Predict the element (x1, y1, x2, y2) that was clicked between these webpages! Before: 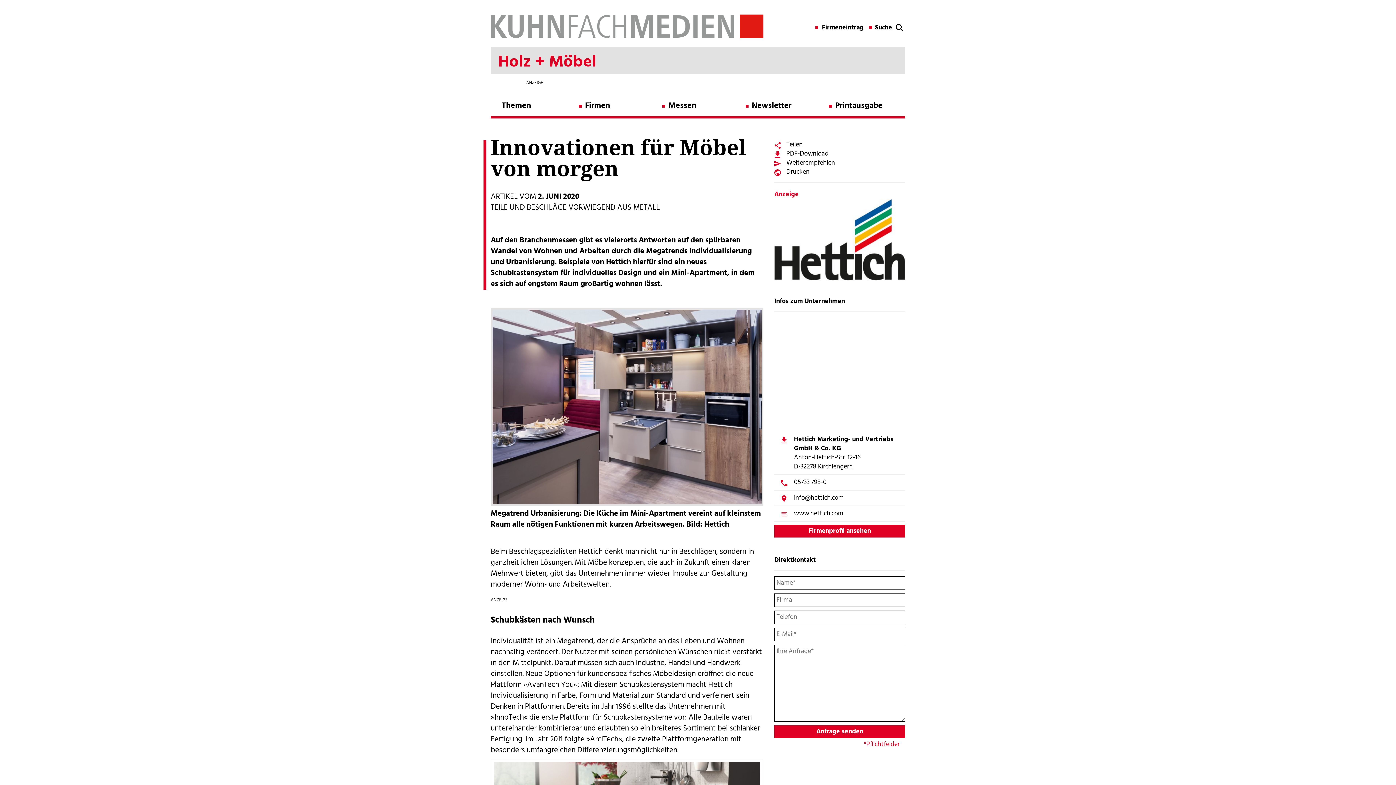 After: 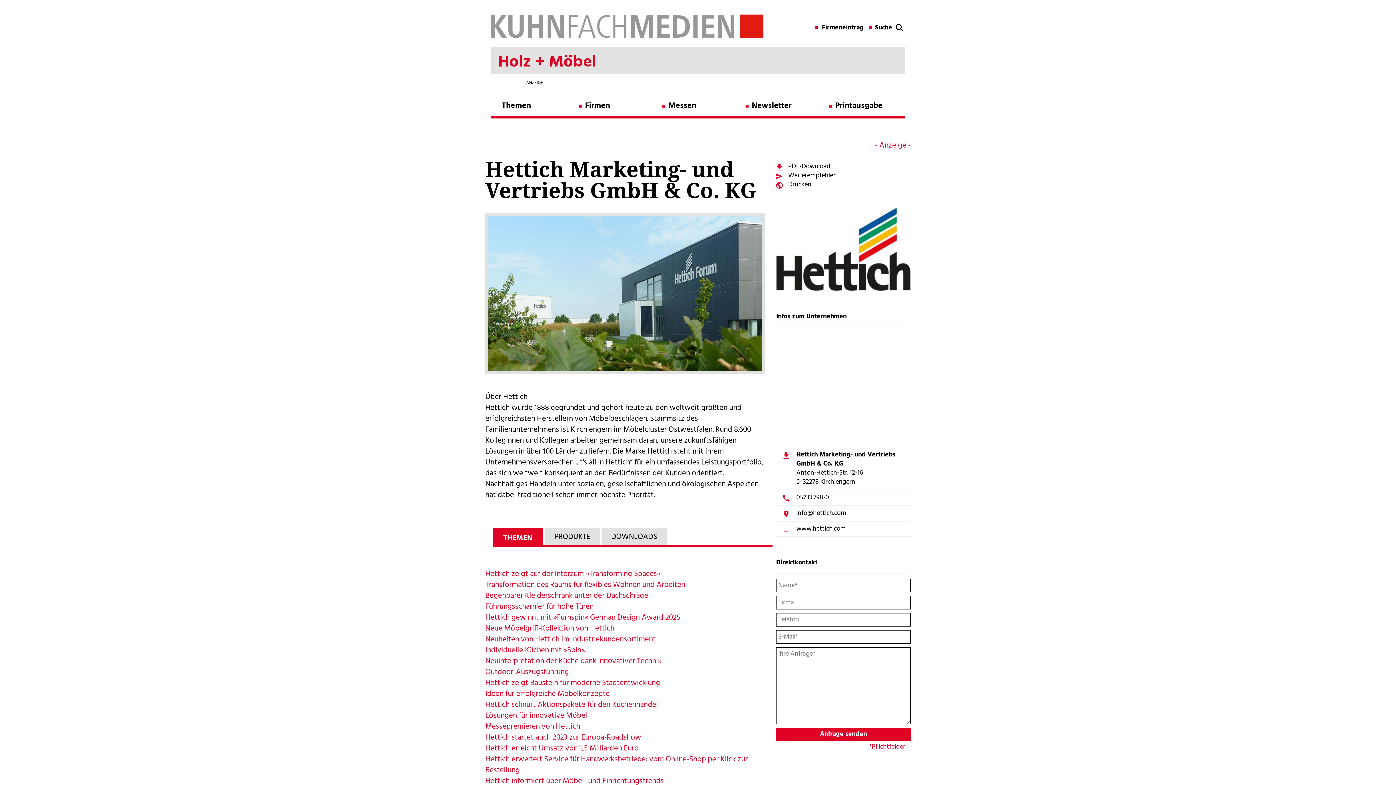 Action: label: Firmenprofil ansehen bbox: (774, 524, 905, 537)